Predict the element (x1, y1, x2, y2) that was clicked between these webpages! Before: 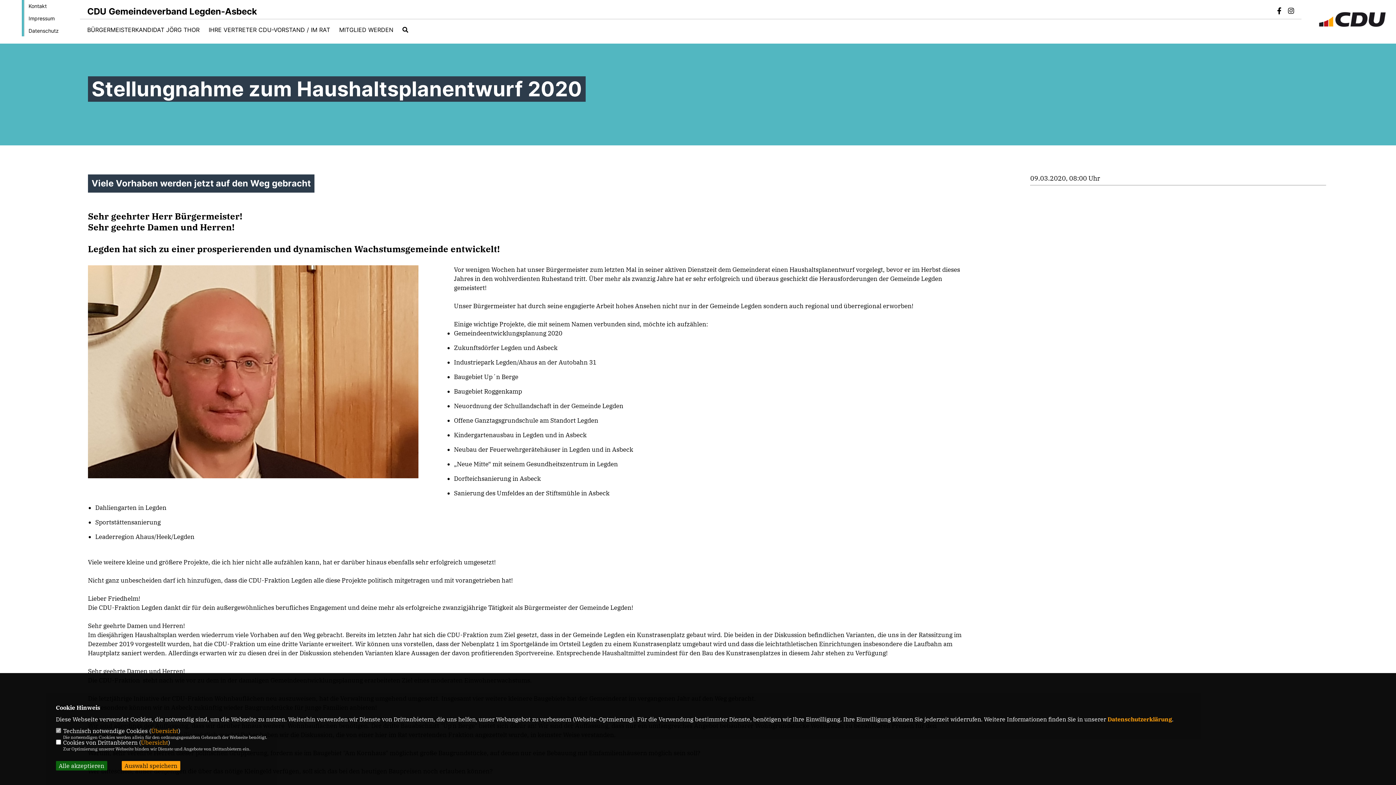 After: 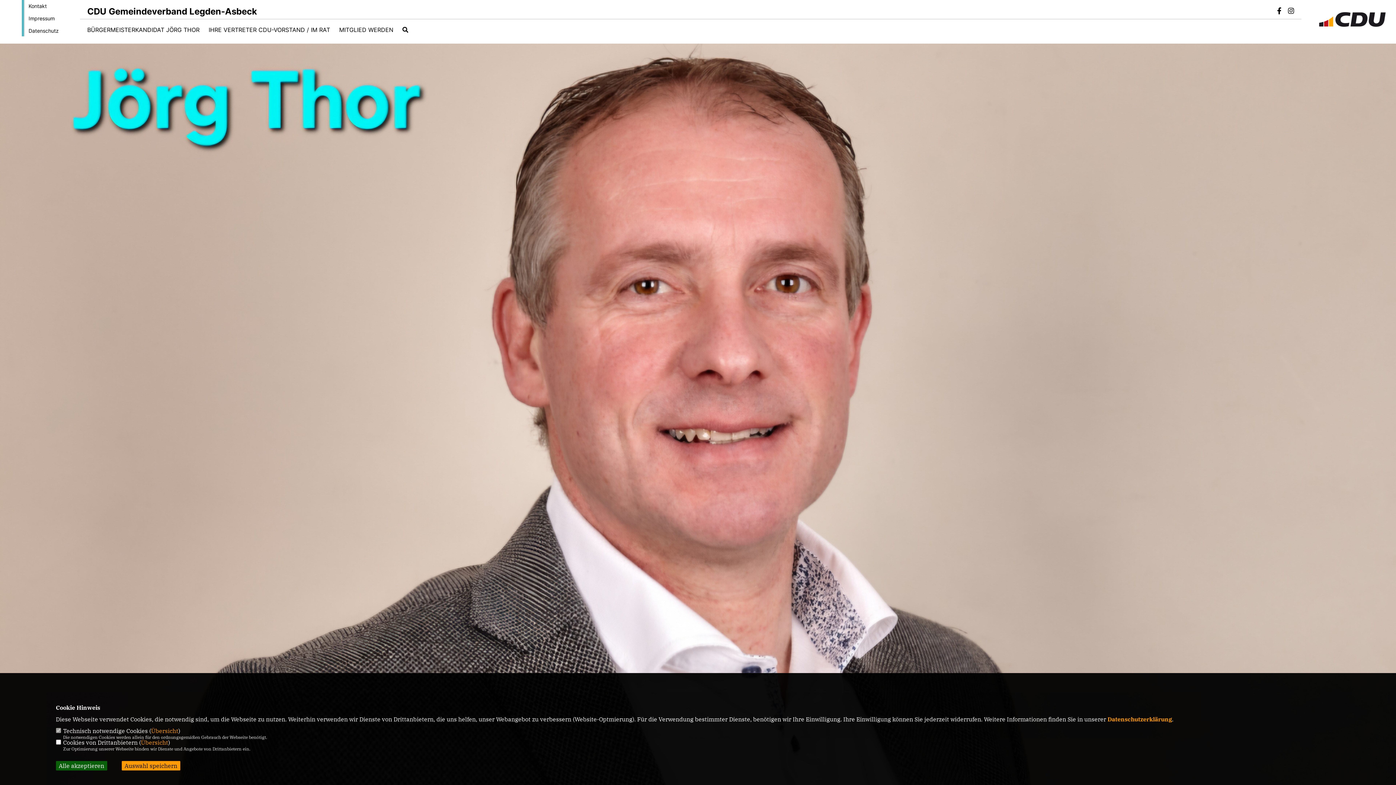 Action: bbox: (87, 26, 199, 32) label: BÜRGERMEISTERKANDIDAT JÖRG THOR